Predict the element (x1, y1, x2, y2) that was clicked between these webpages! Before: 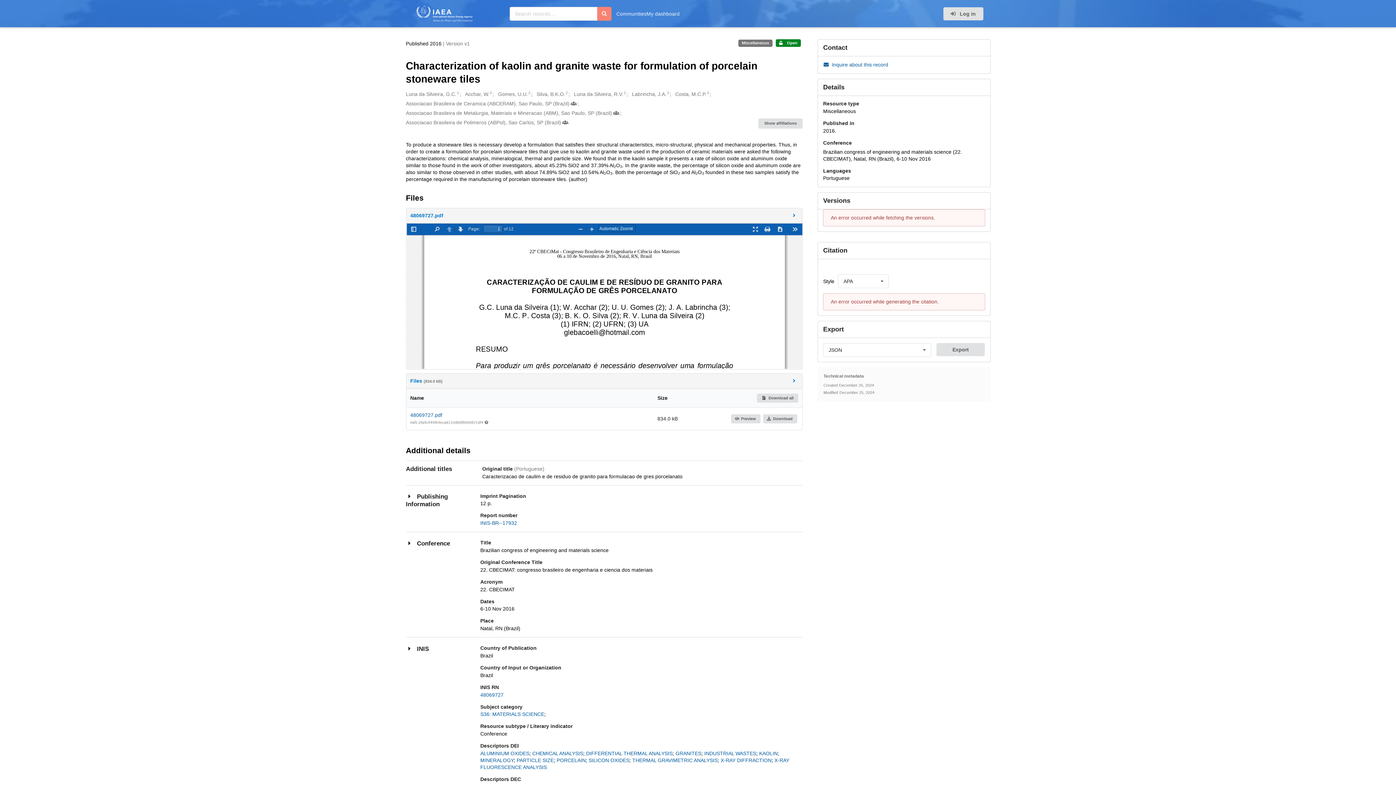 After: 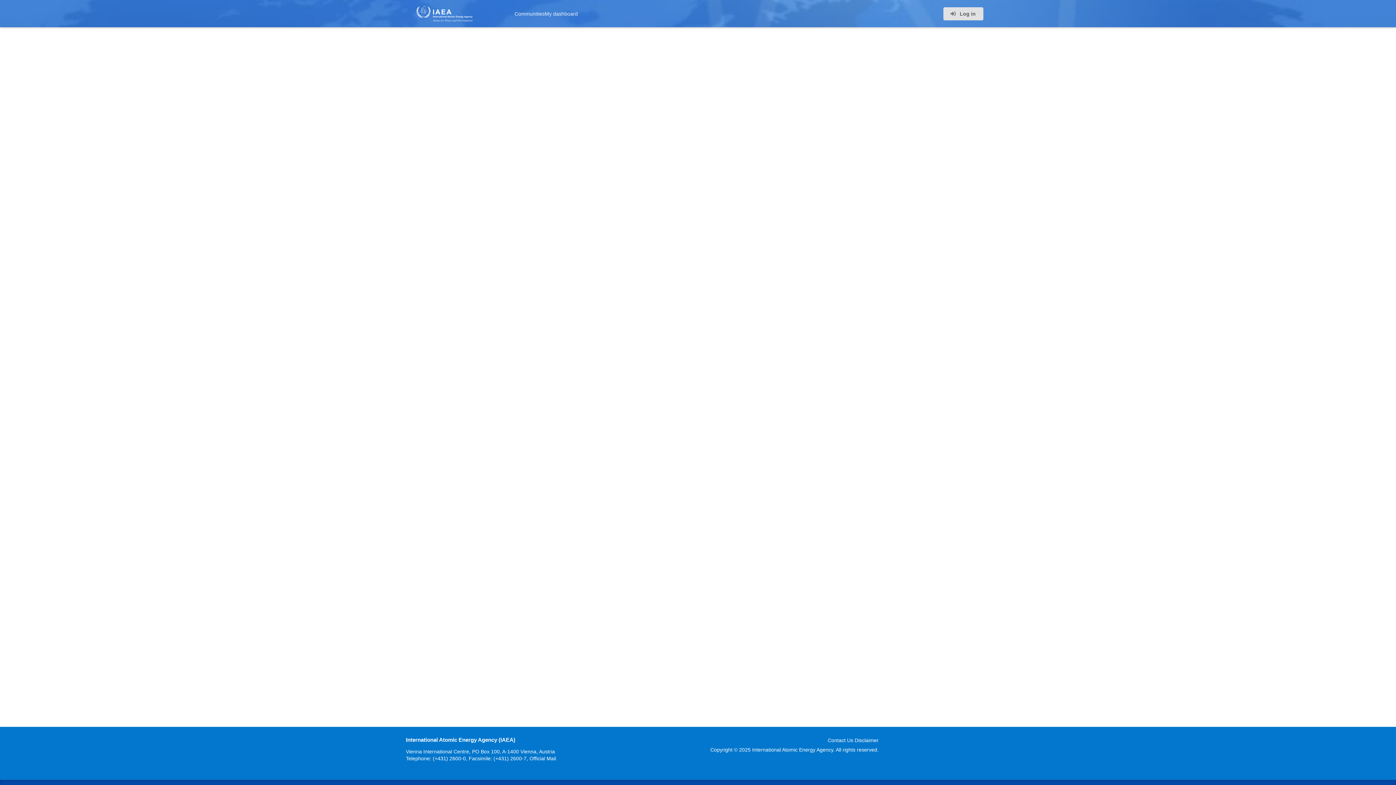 Action: bbox: (406, 119, 561, 126) label: Associacao Brasileira de Polimeros (ABPol), Sao Carlos, SP (Brazil)